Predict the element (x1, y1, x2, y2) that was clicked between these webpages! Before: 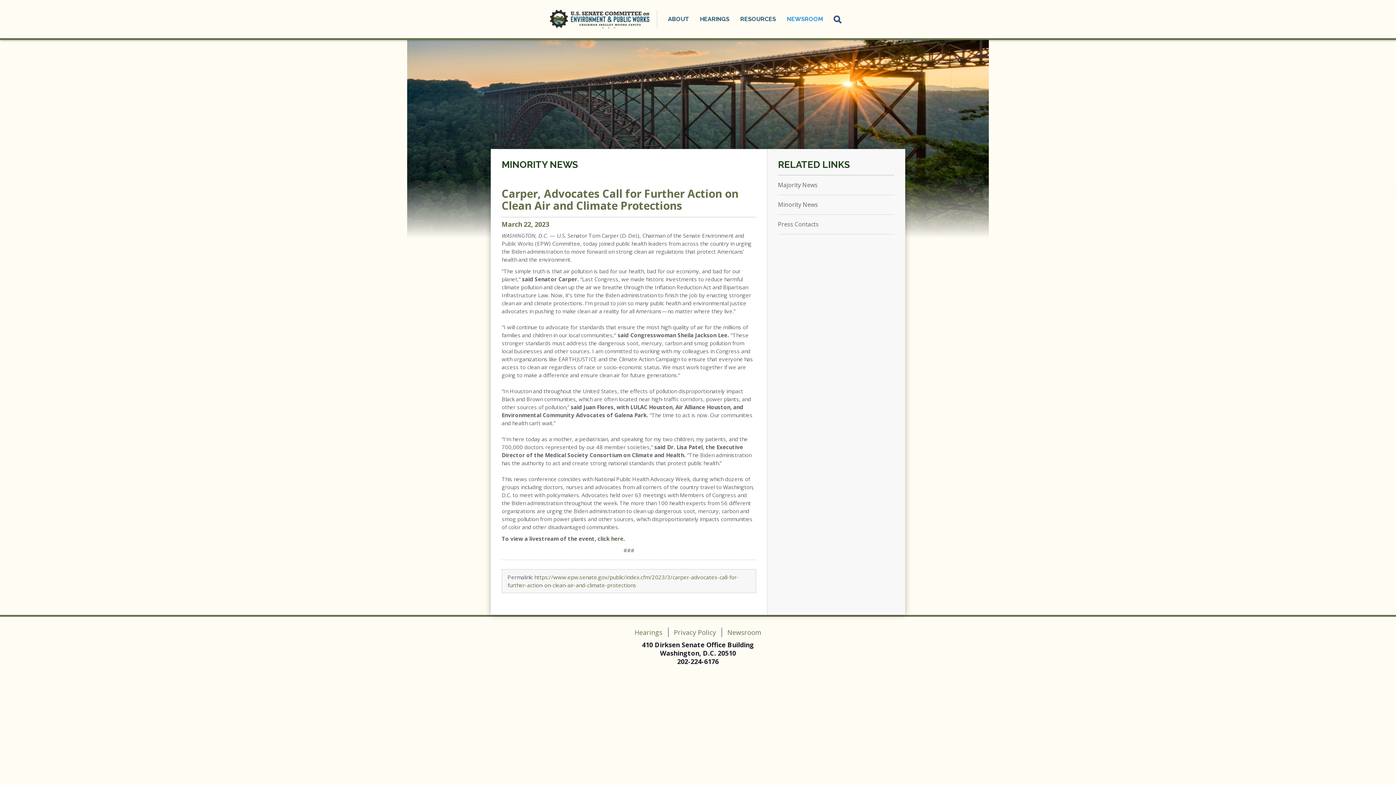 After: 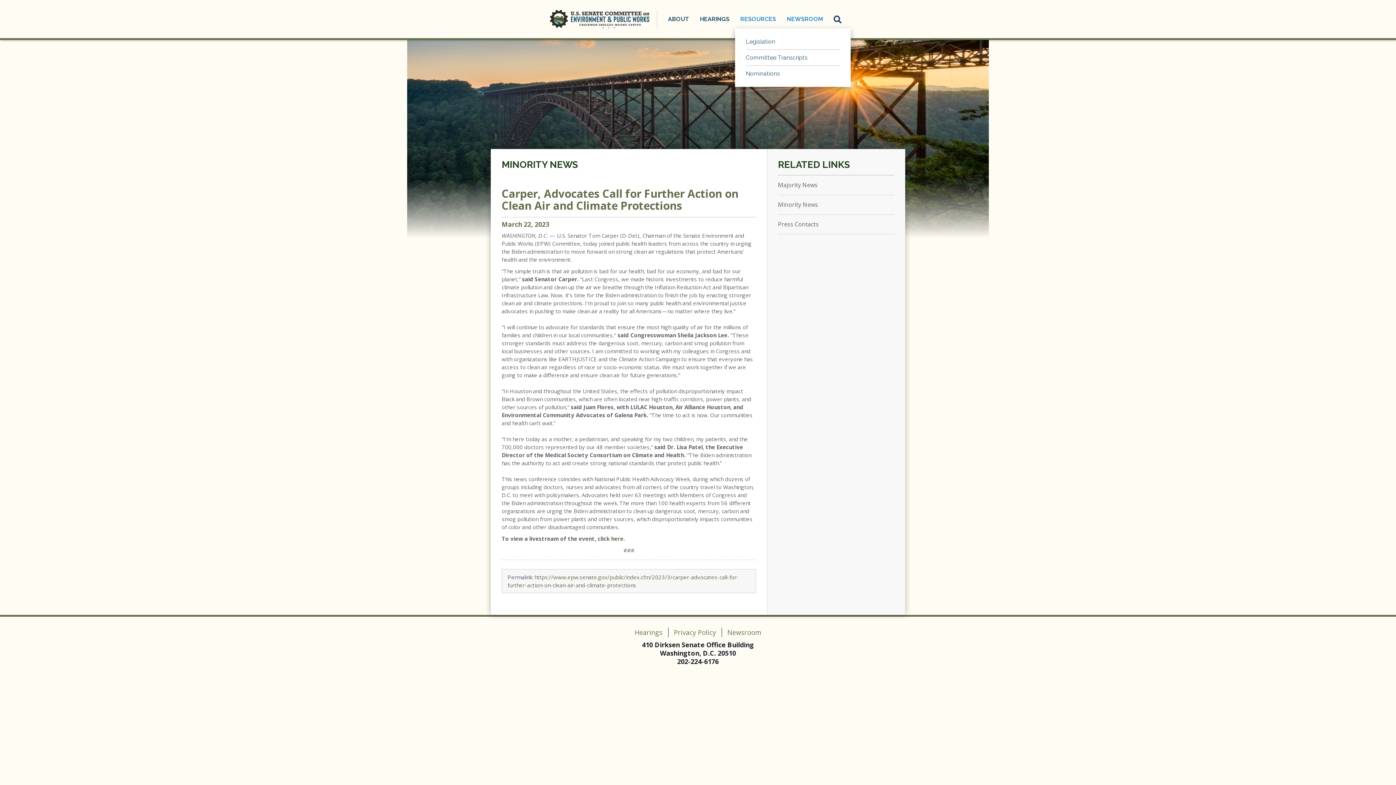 Action: label: RESOURCES bbox: (735, 10, 781, 28)